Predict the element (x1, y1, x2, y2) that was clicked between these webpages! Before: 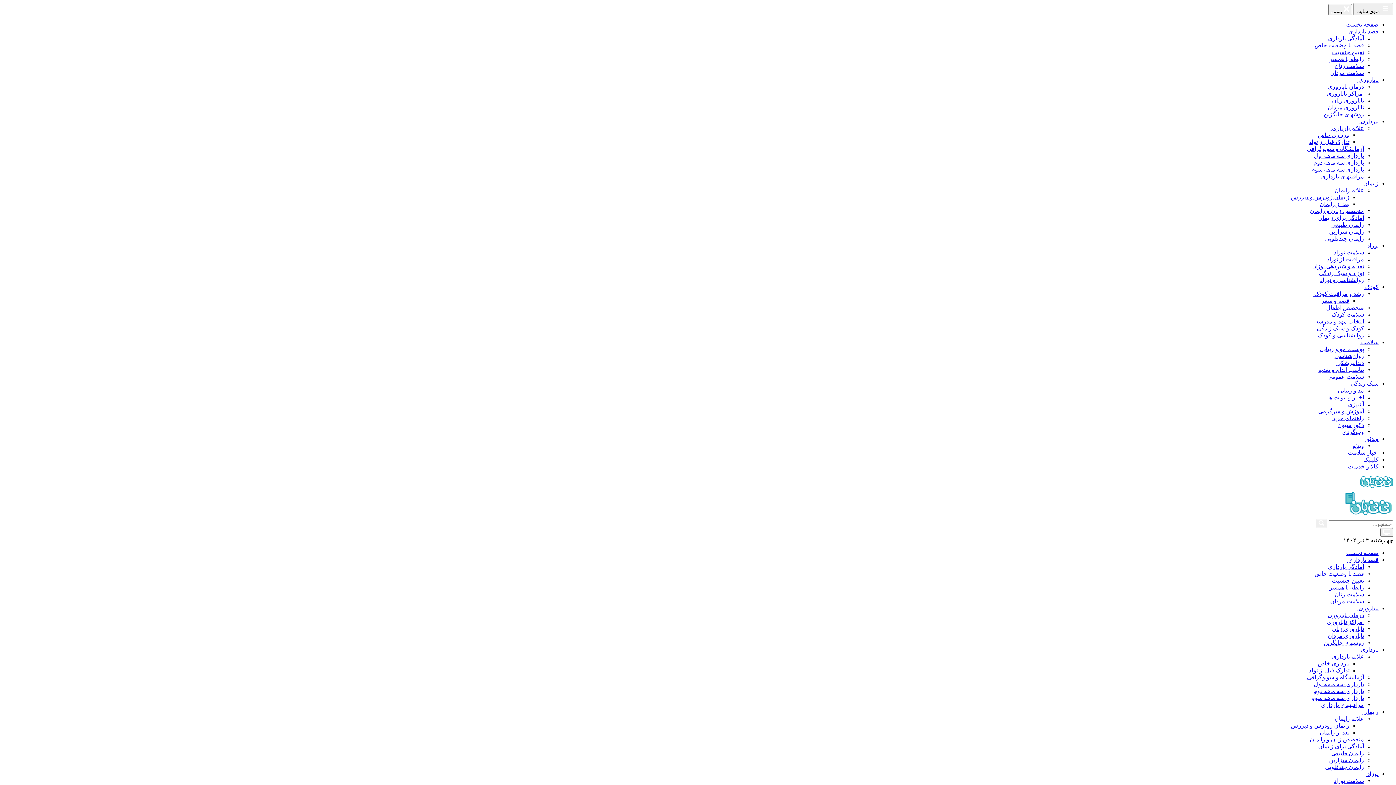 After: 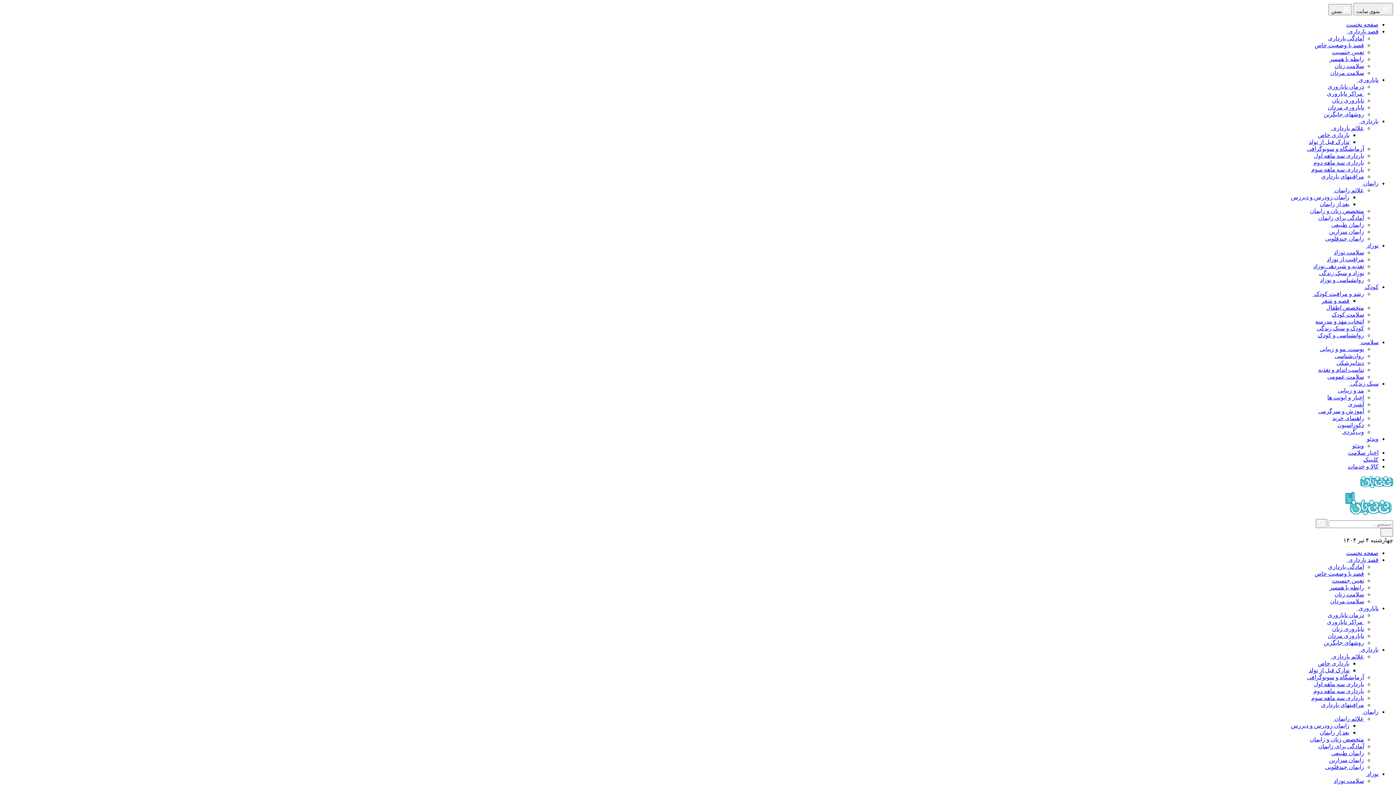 Action: label: دکوراسیون bbox: (1337, 422, 1364, 428)